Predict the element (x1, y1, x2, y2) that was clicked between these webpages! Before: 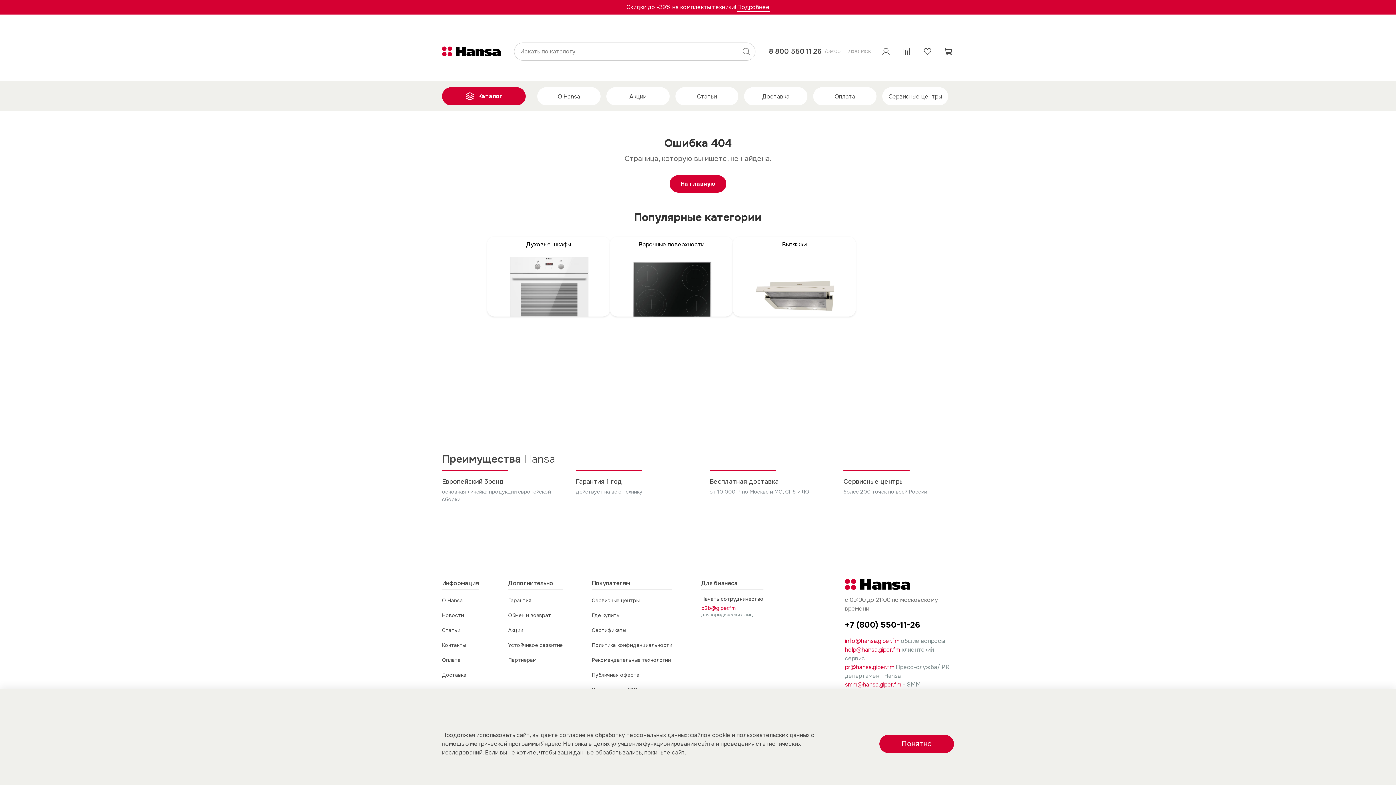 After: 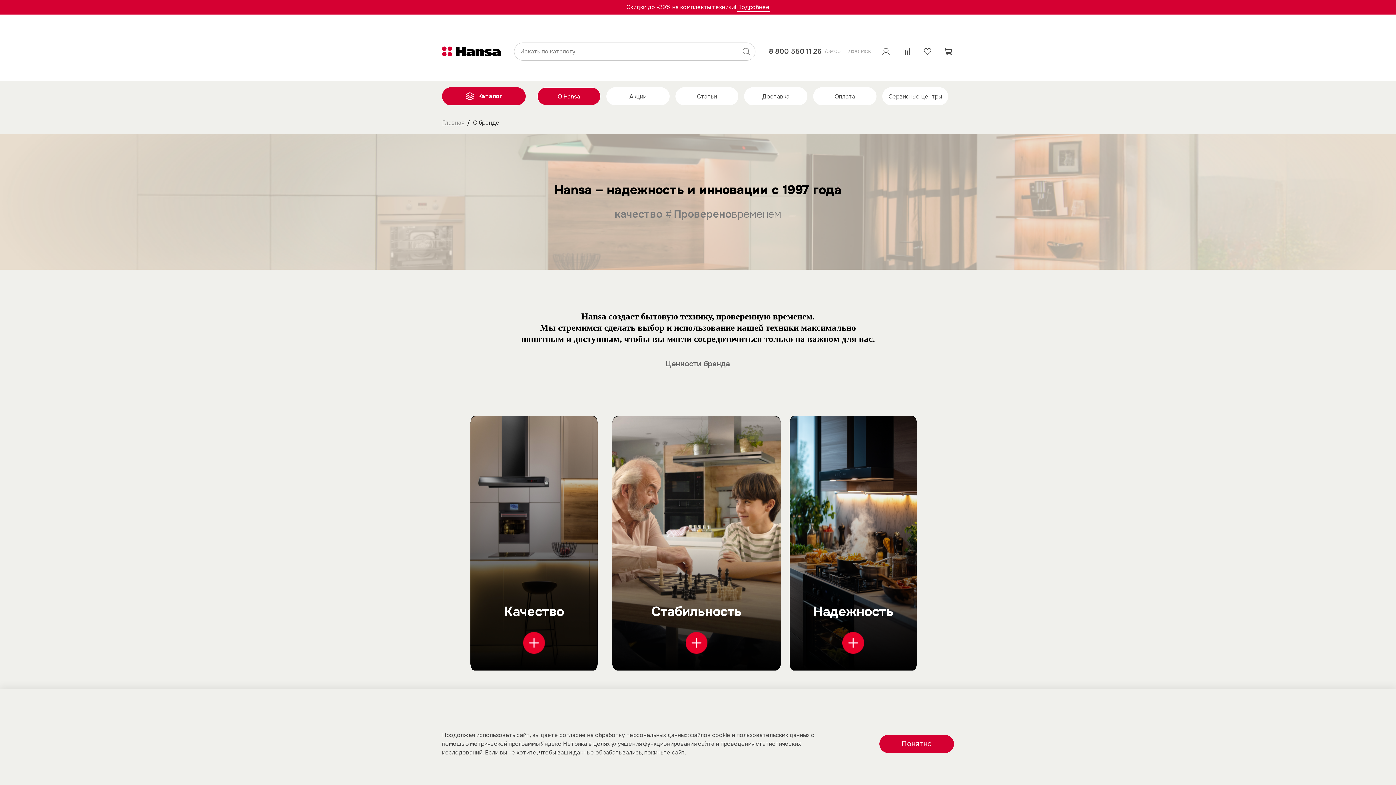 Action: label: О Hansa bbox: (537, 87, 600, 105)